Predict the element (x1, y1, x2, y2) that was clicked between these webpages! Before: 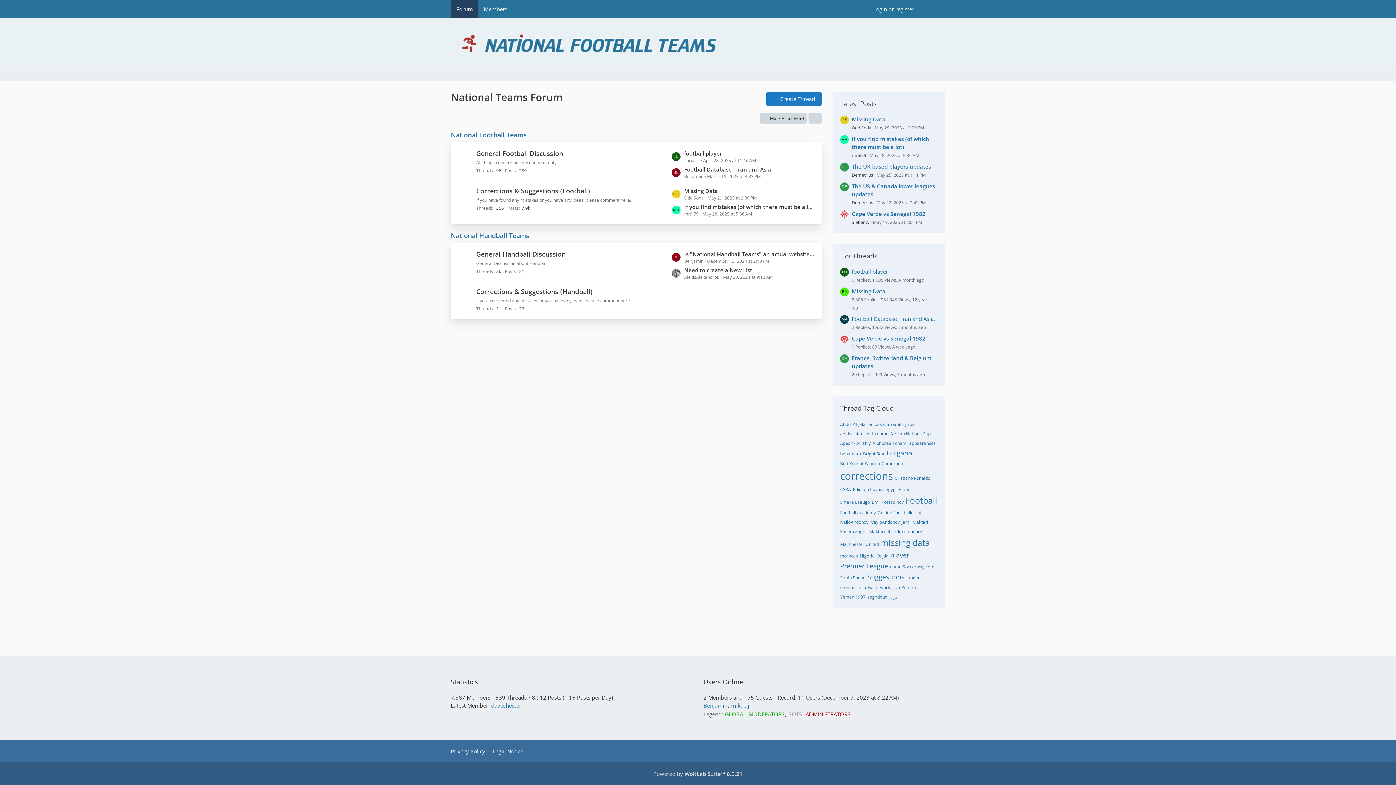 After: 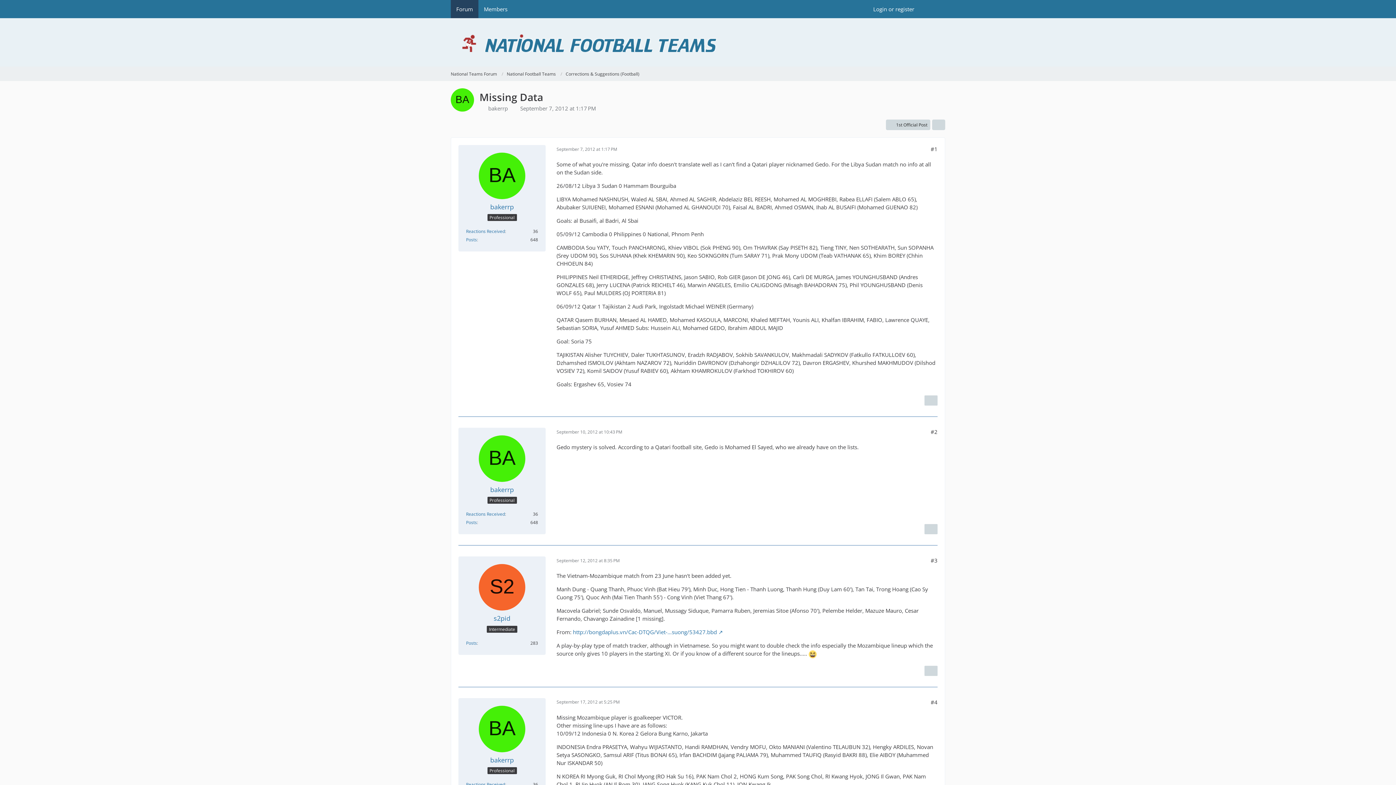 Action: bbox: (840, 287, 849, 311)